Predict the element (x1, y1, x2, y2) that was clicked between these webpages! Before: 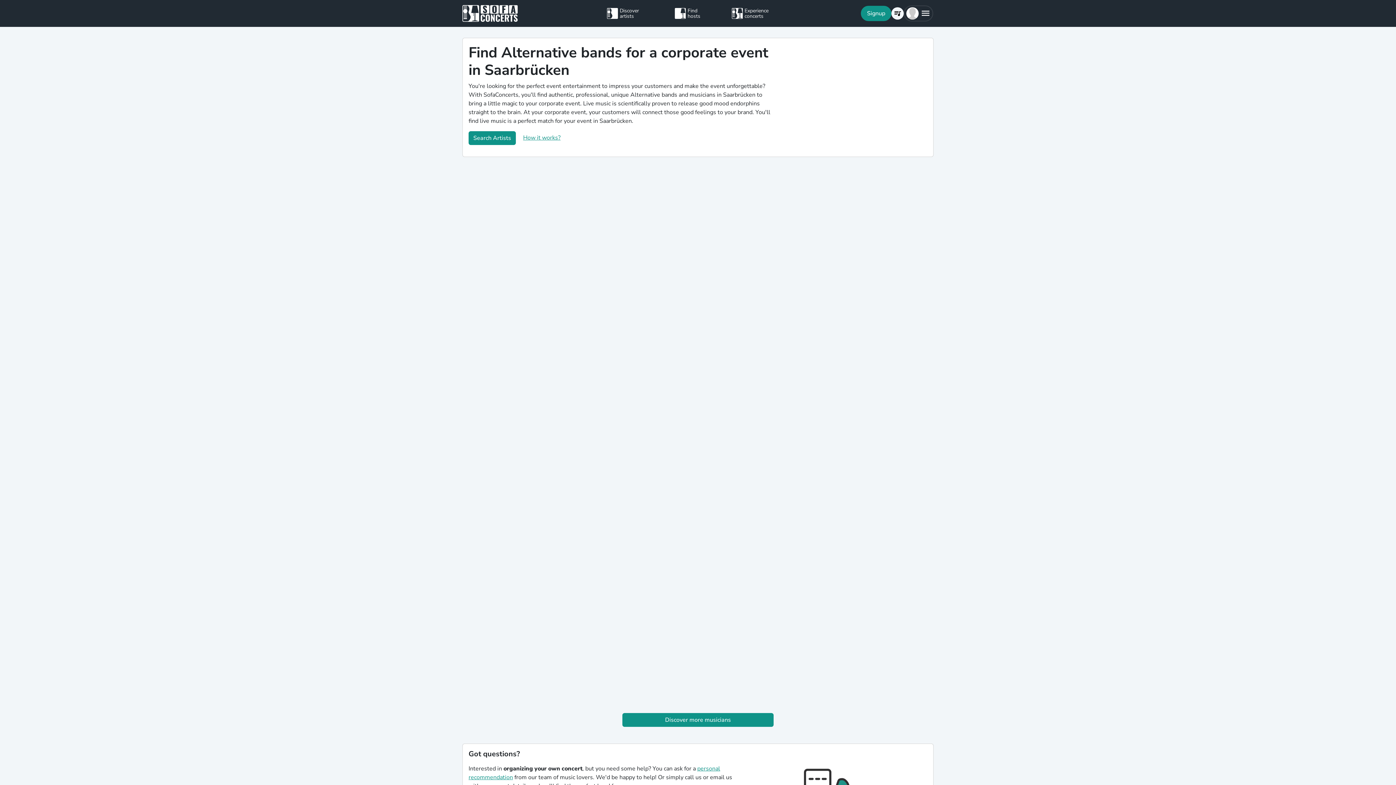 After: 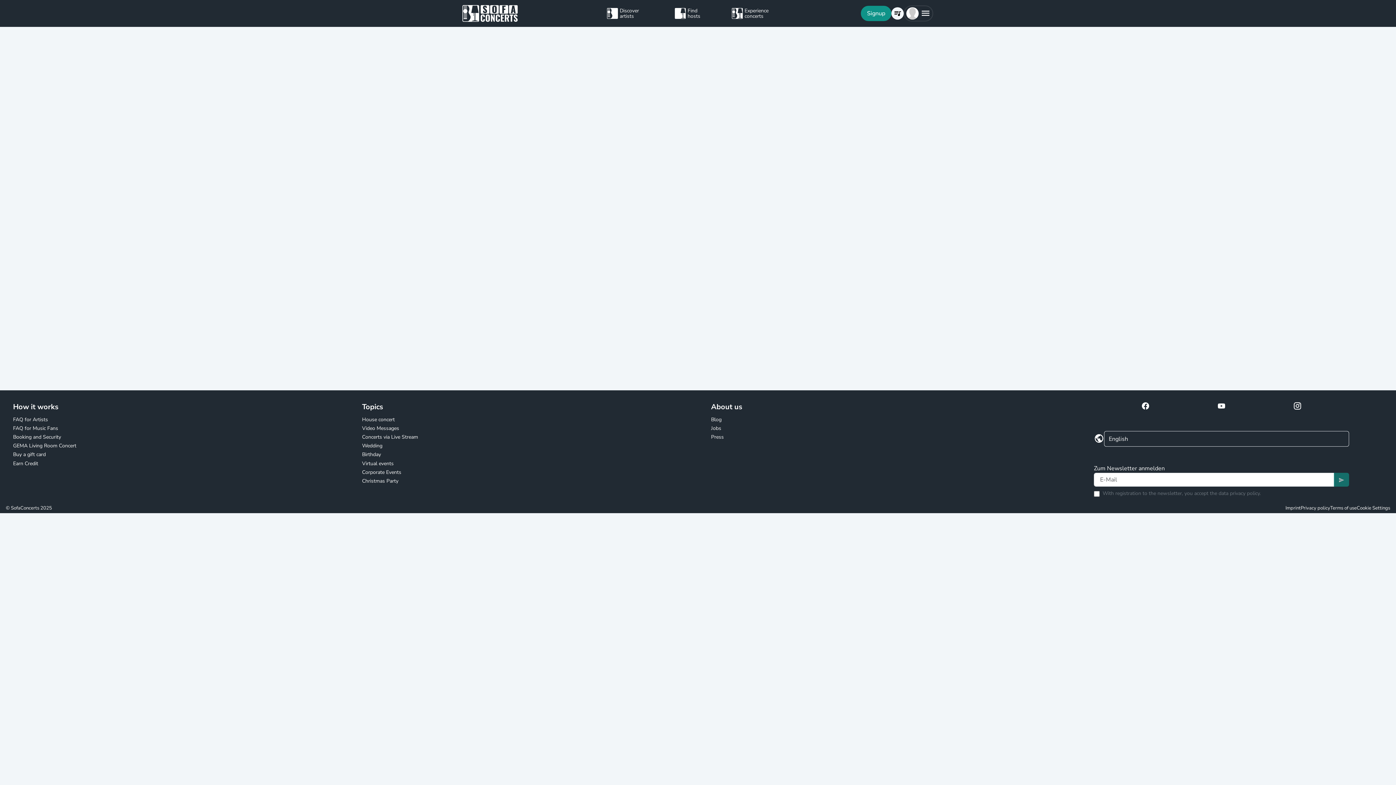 Action: bbox: (732, 5, 789, 21) label: Experience concerts